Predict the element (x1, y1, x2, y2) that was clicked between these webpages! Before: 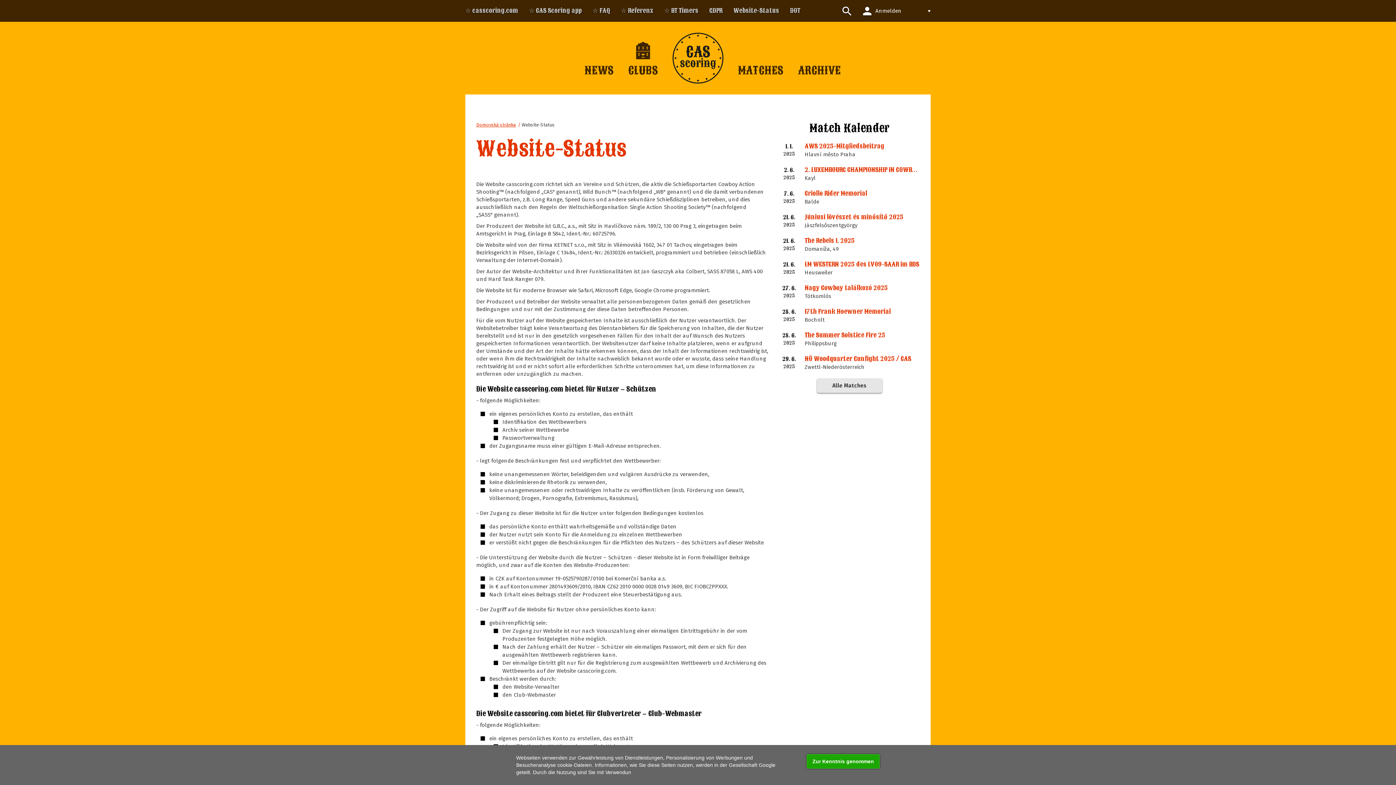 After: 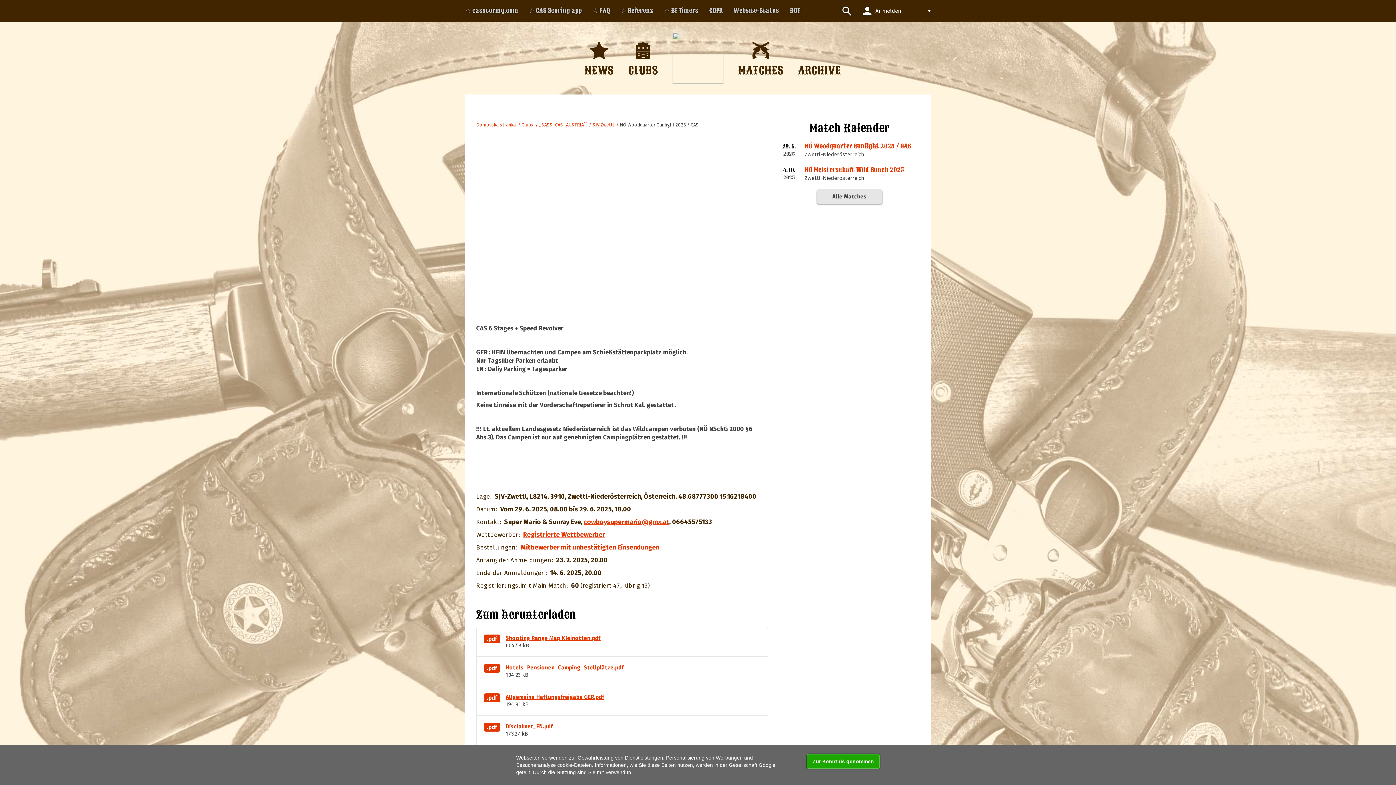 Action: bbox: (779, 354, 919, 371) label: 29. 6.
2025
NÖ Woodquarter Gunfight 2025 / CAS
Zwettl-Niederösterreich